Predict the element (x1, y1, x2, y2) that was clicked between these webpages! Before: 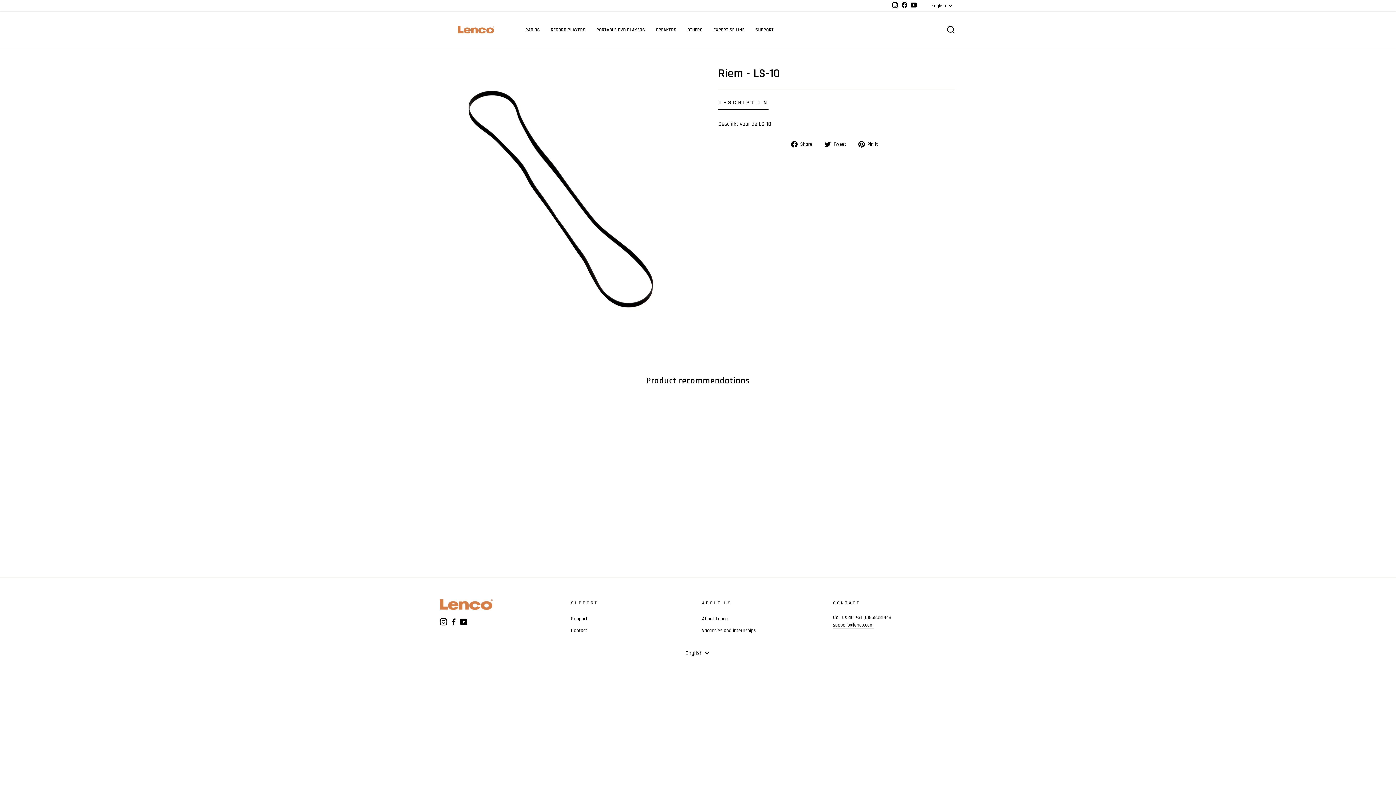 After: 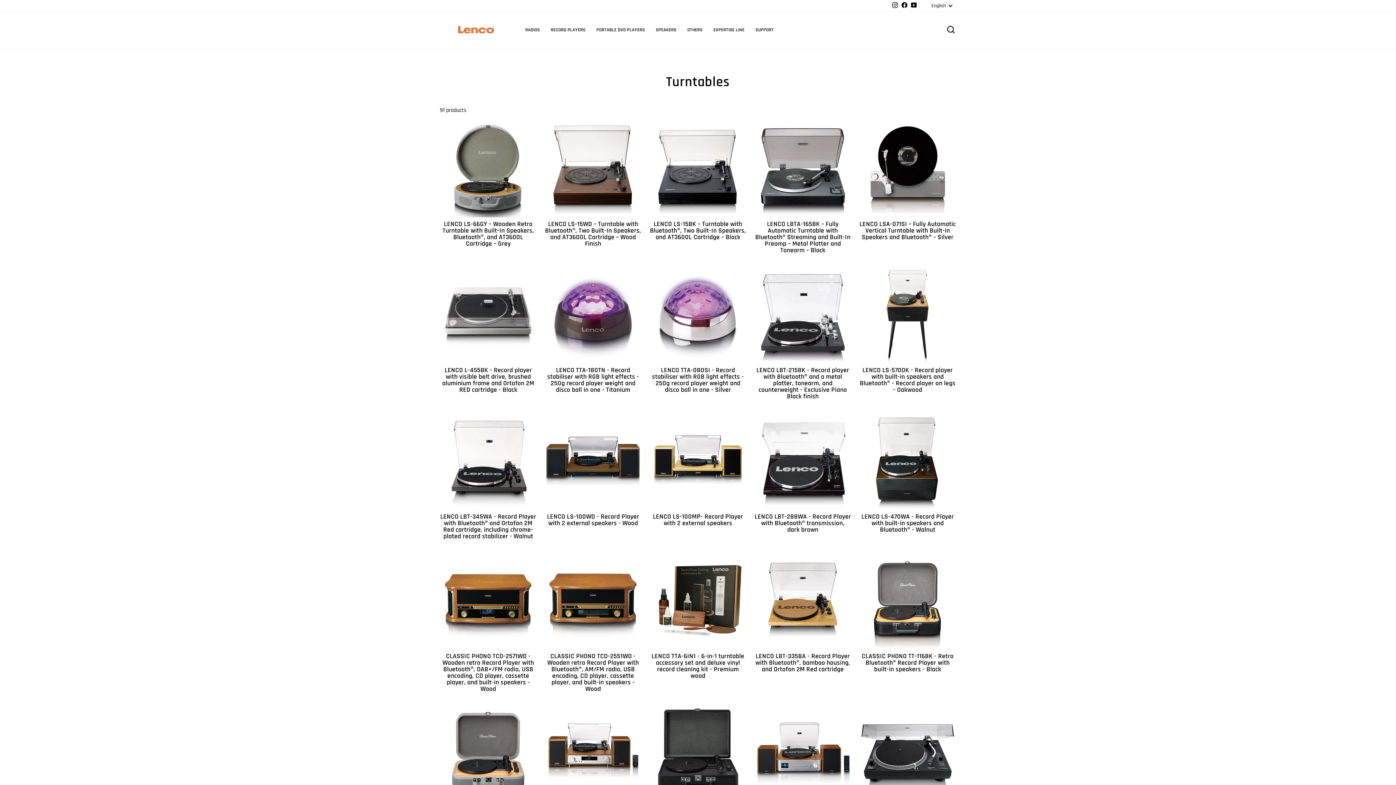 Action: bbox: (545, 24, 591, 35) label: RECORD PLAYERS